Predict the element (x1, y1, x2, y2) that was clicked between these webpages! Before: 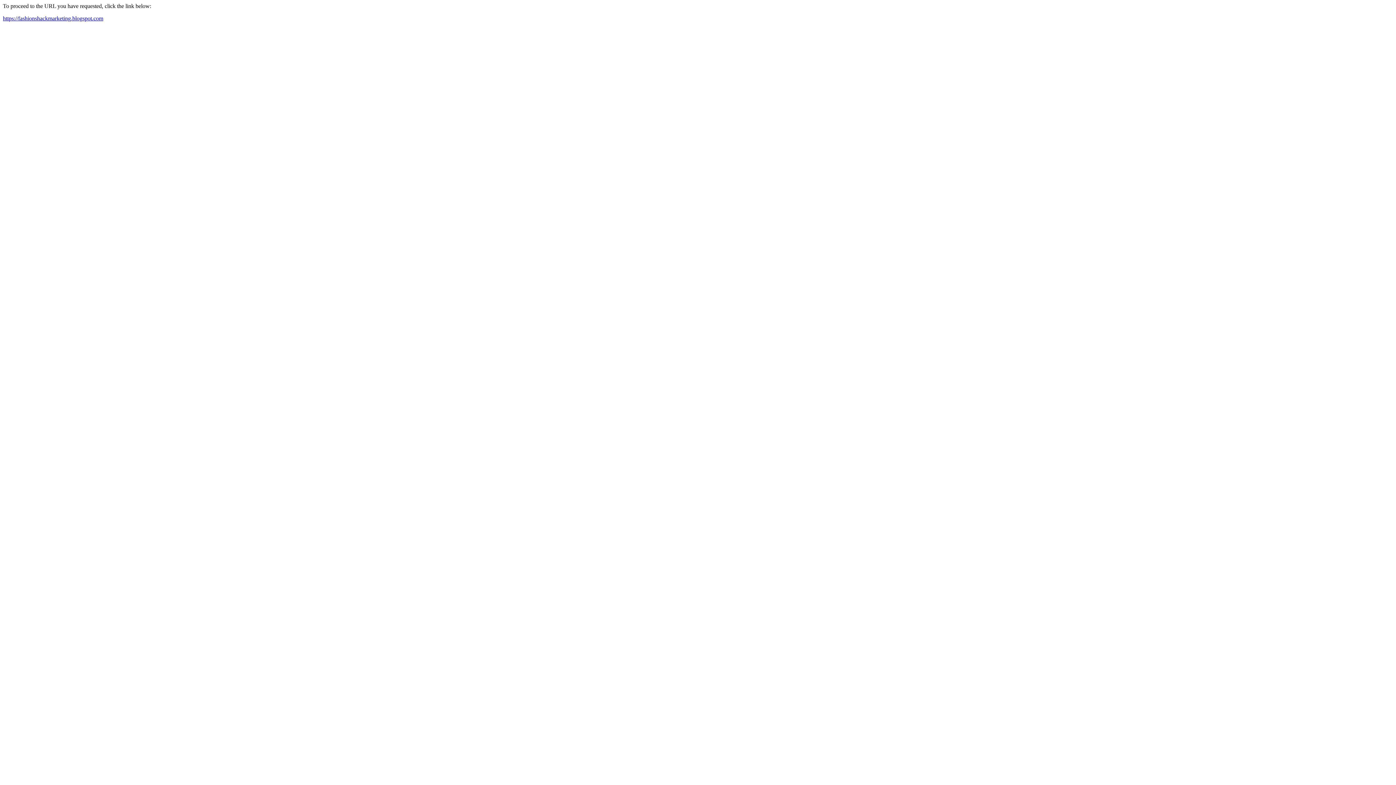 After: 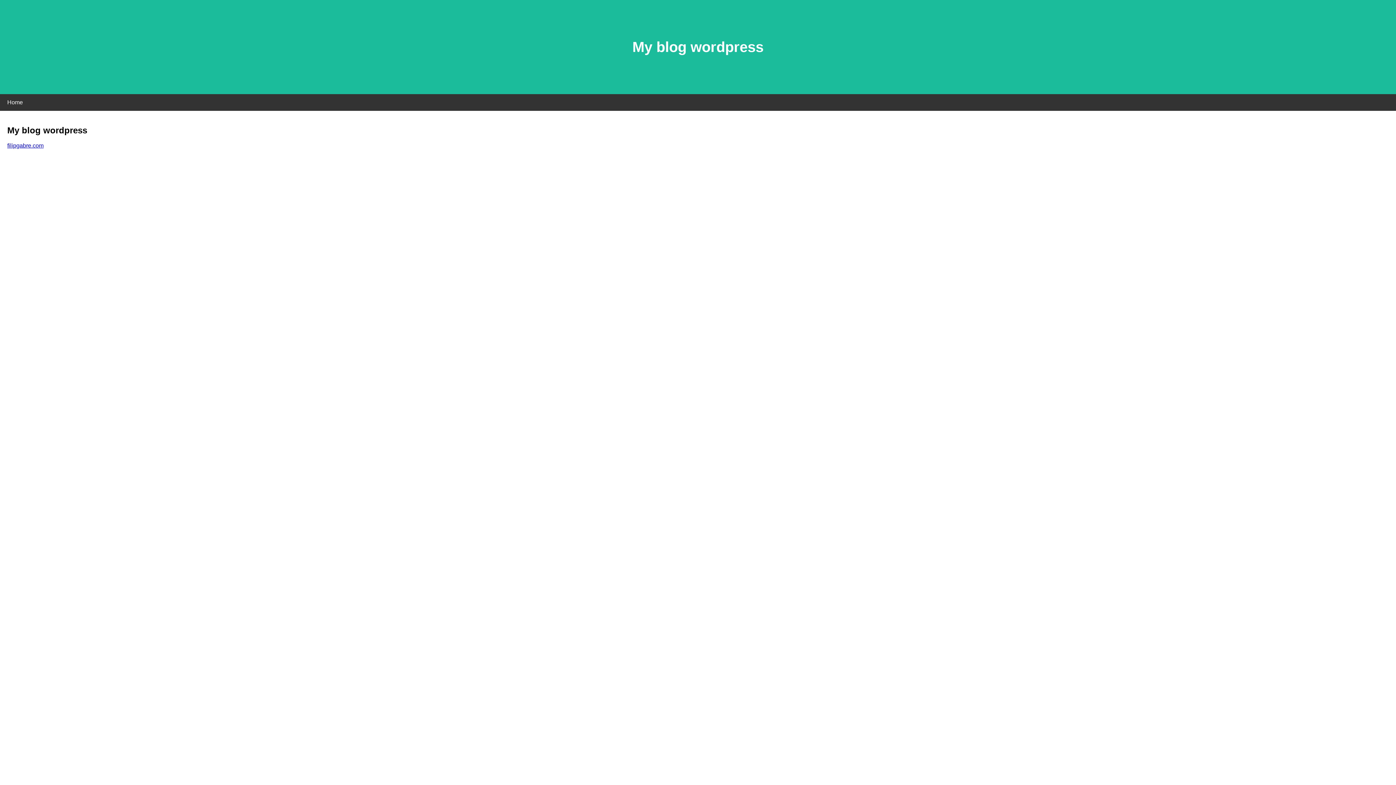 Action: bbox: (2, 15, 103, 21) label: https://fashionshackmarketing.blogspot.com